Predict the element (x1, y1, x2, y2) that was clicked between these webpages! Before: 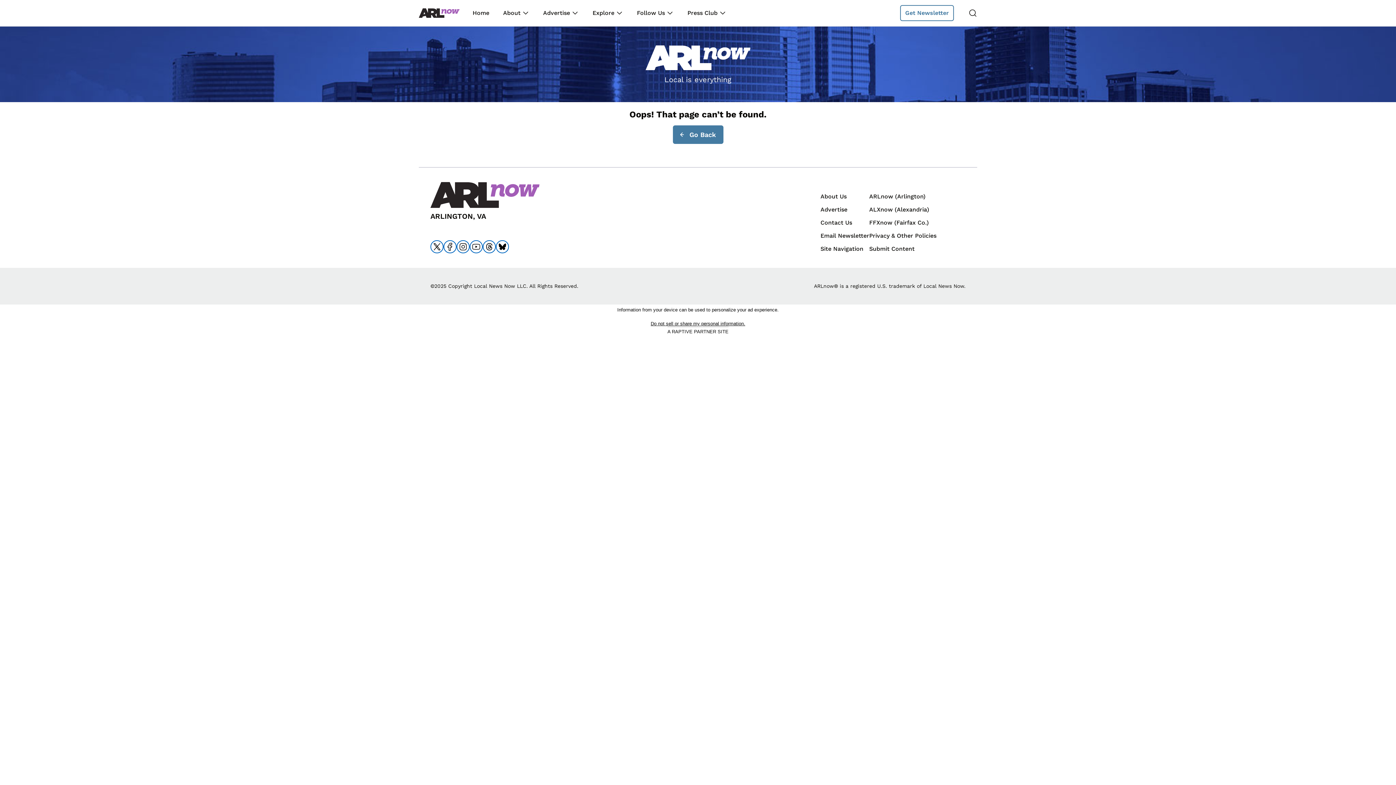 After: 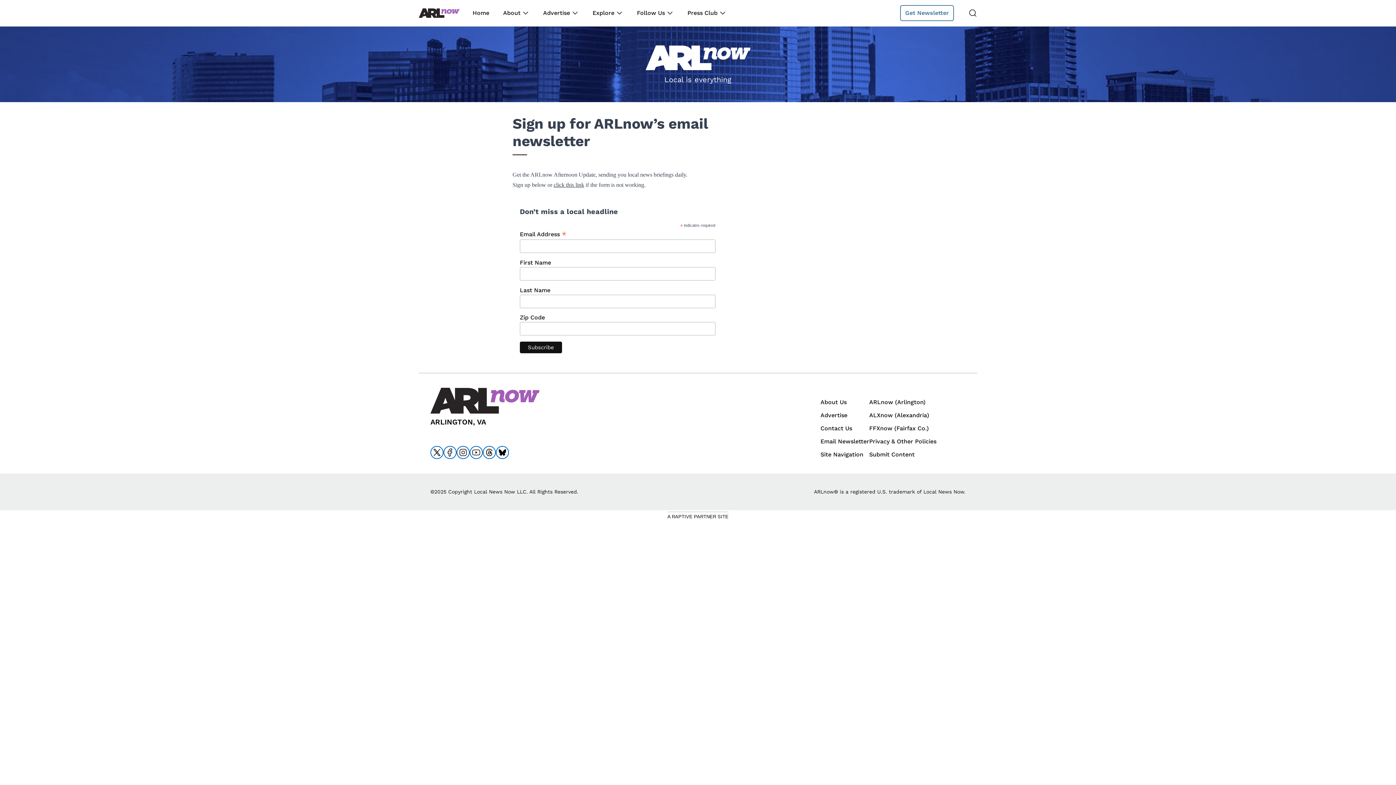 Action: label: Get Newsletter bbox: (900, 5, 954, 21)